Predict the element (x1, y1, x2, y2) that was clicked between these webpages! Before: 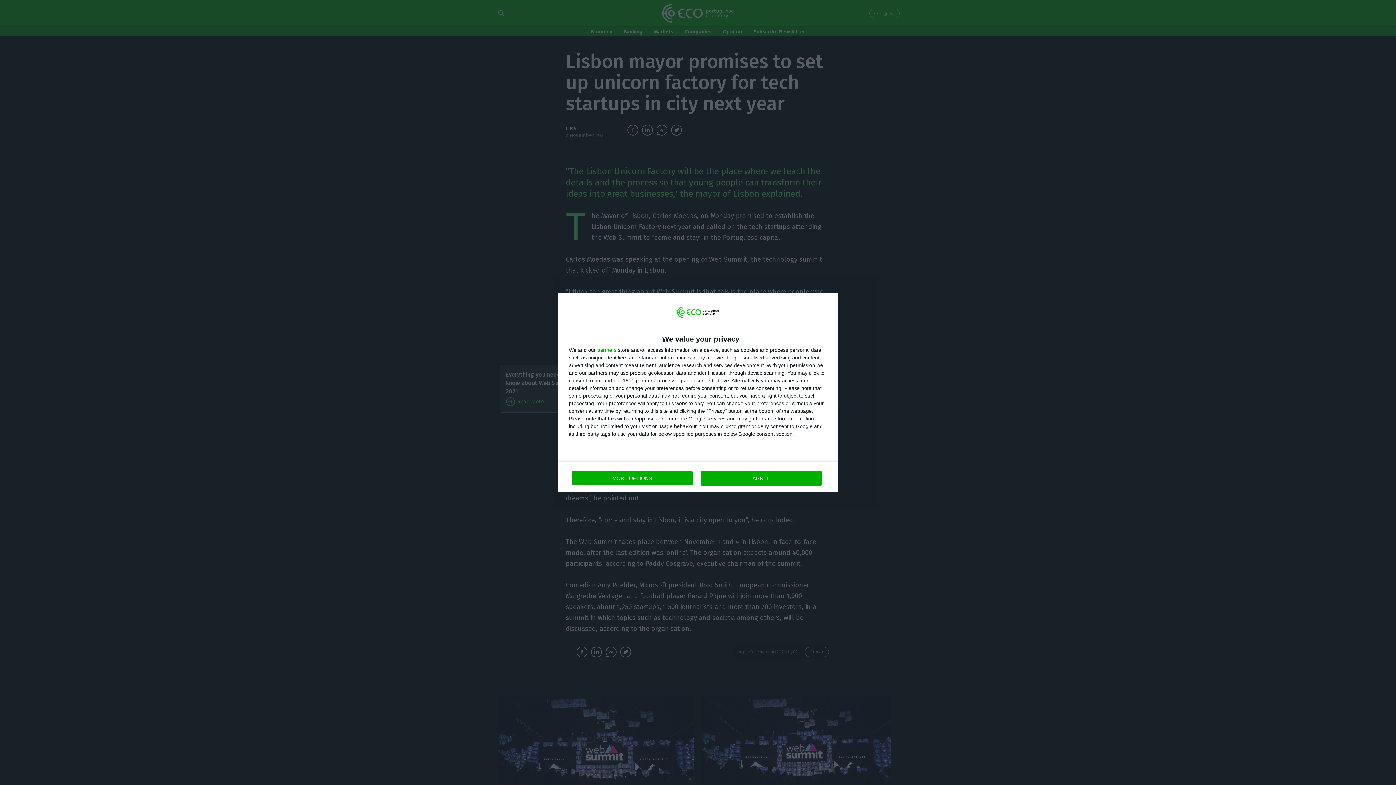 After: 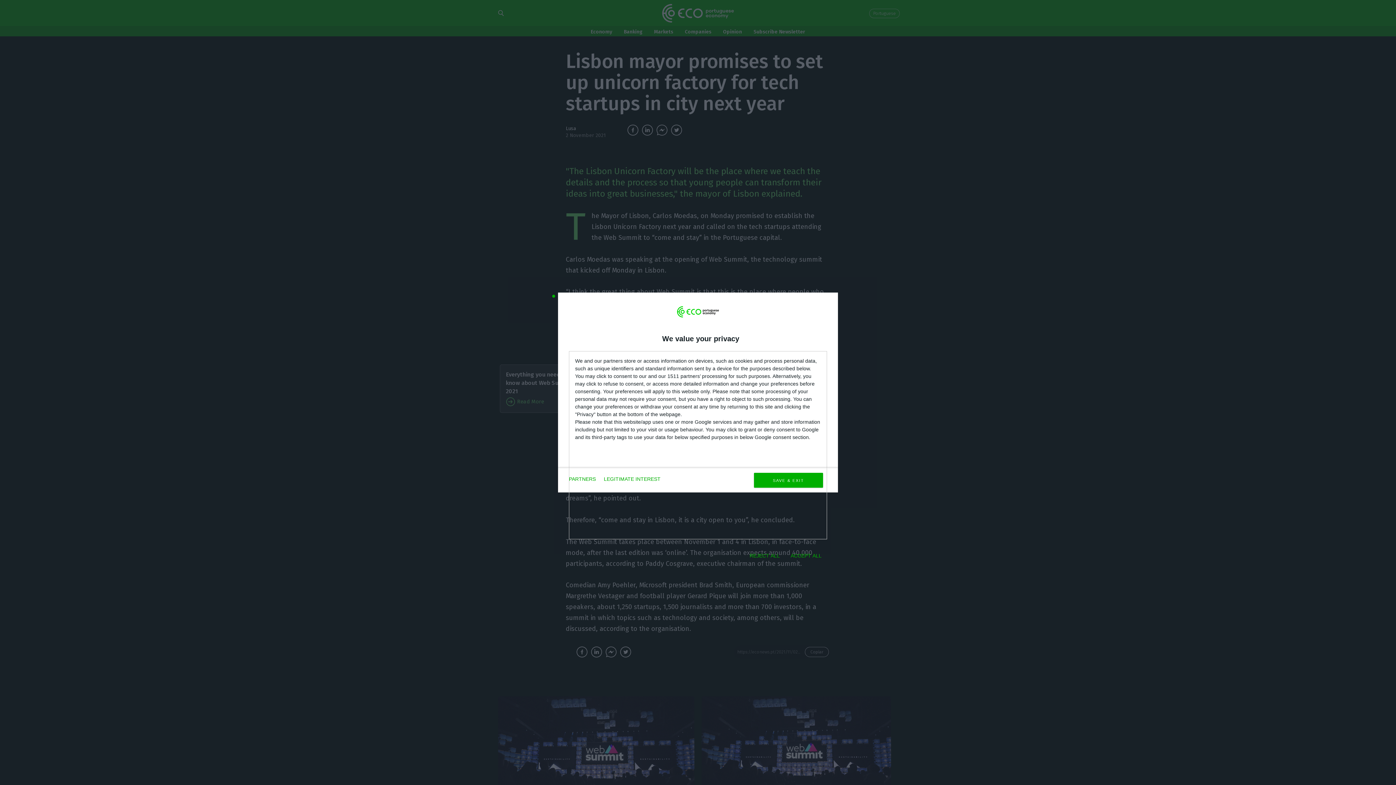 Action: label: MORE OPTIONS bbox: (571, 471, 692, 485)